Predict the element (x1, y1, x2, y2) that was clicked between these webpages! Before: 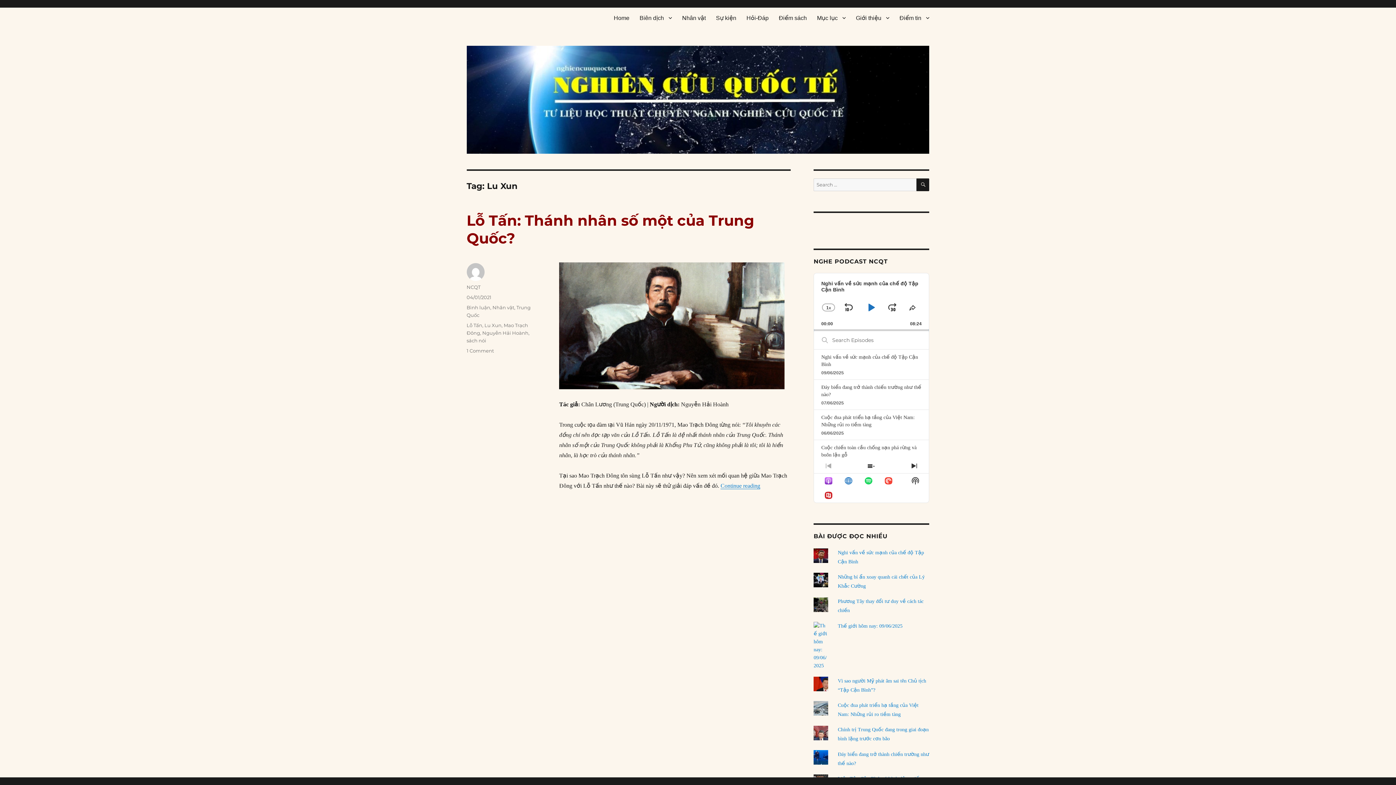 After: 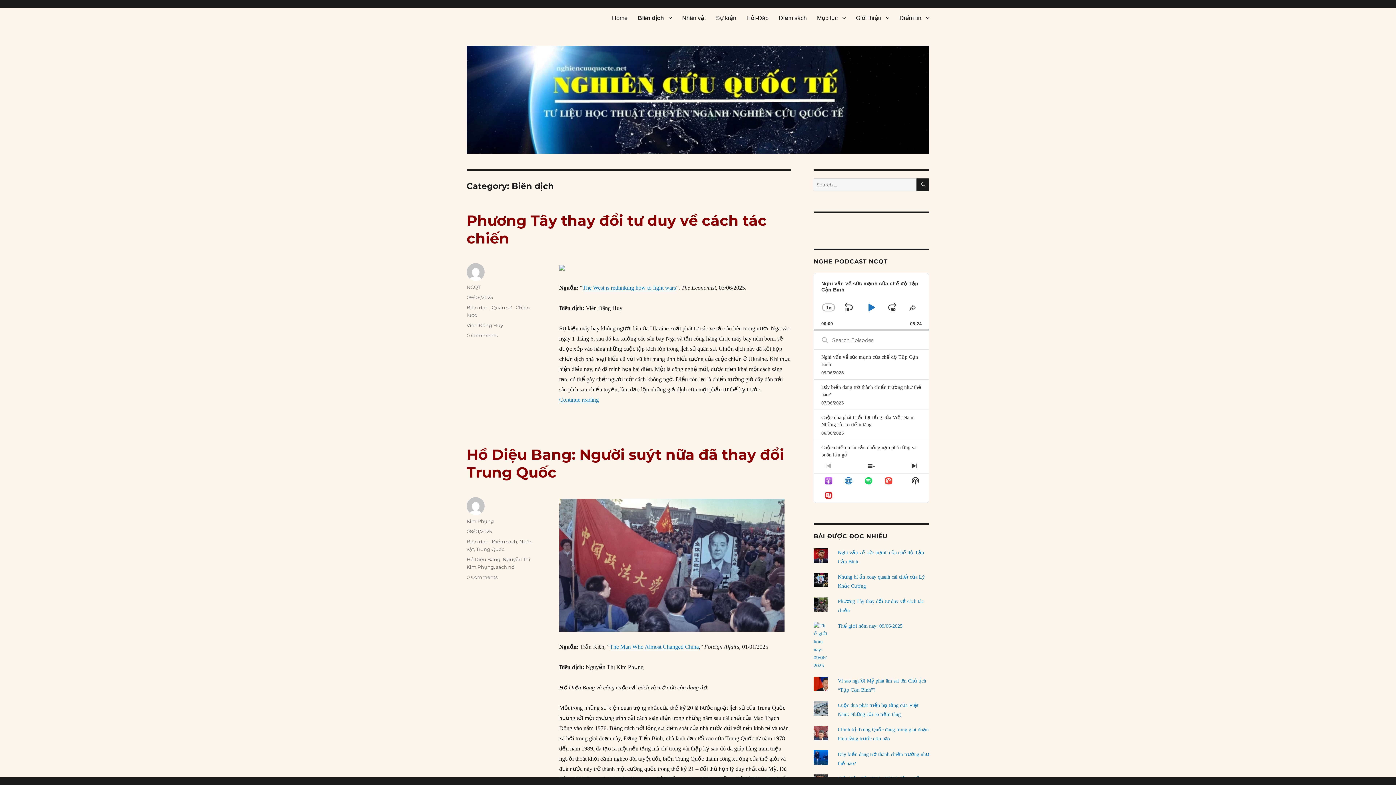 Action: bbox: (634, 10, 677, 25) label: Biên dịch